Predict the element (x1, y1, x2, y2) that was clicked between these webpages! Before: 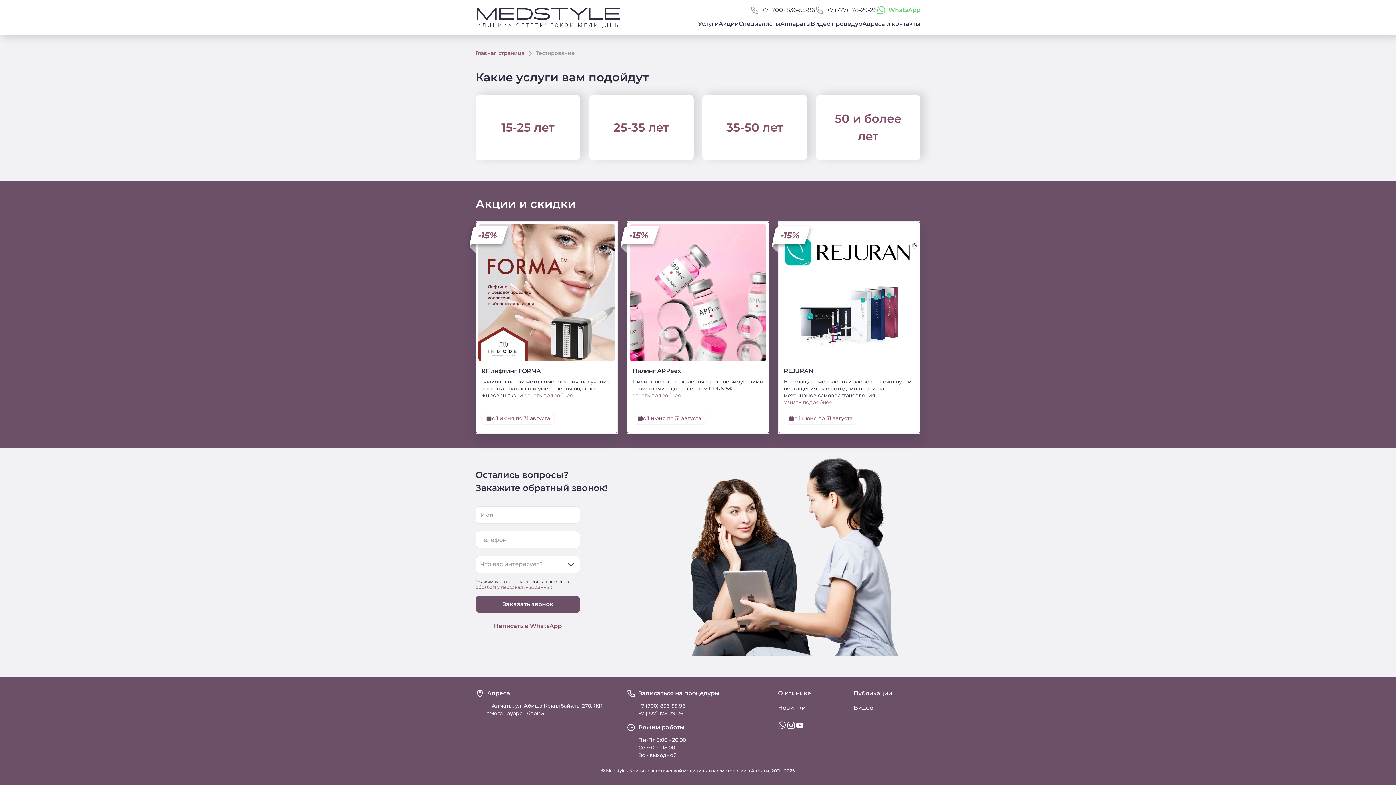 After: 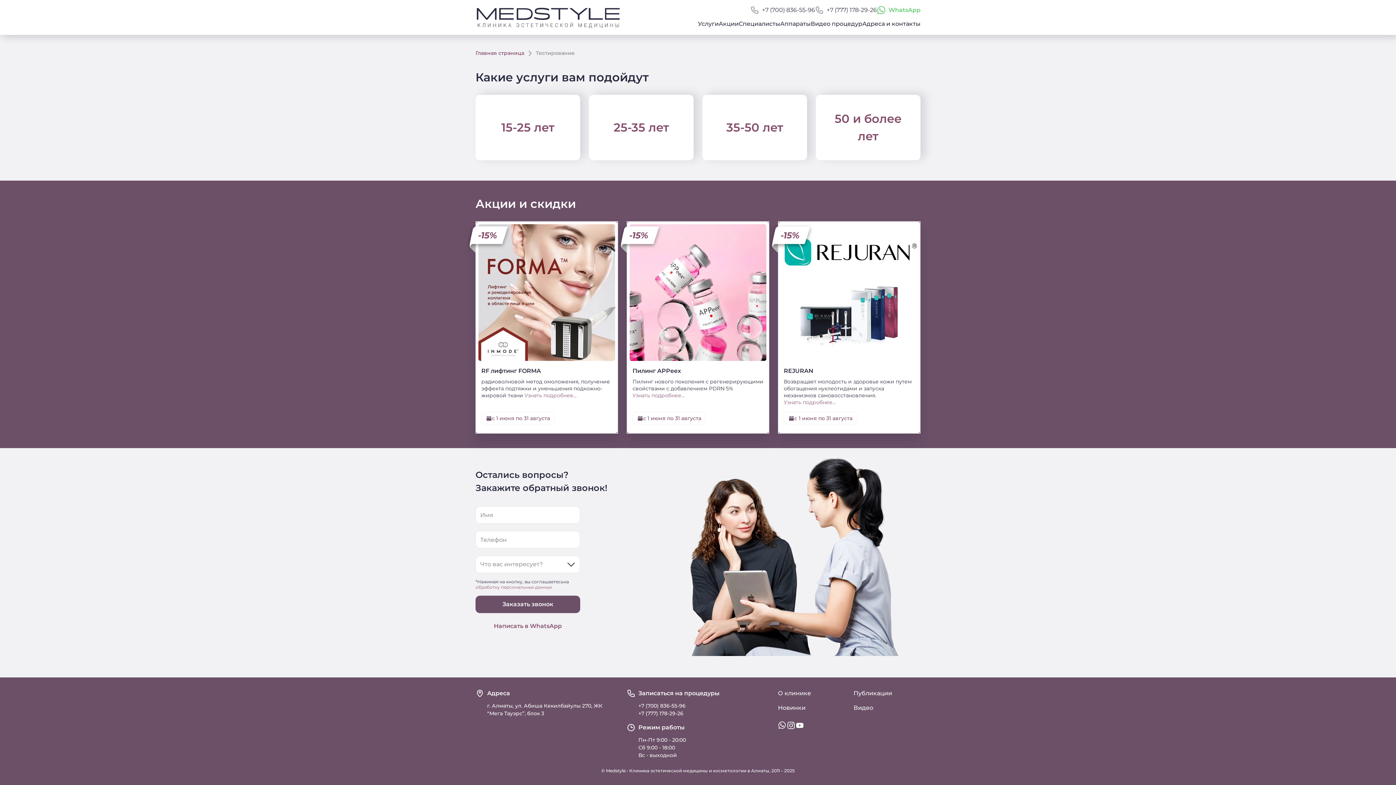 Action: bbox: (795, 721, 804, 730)